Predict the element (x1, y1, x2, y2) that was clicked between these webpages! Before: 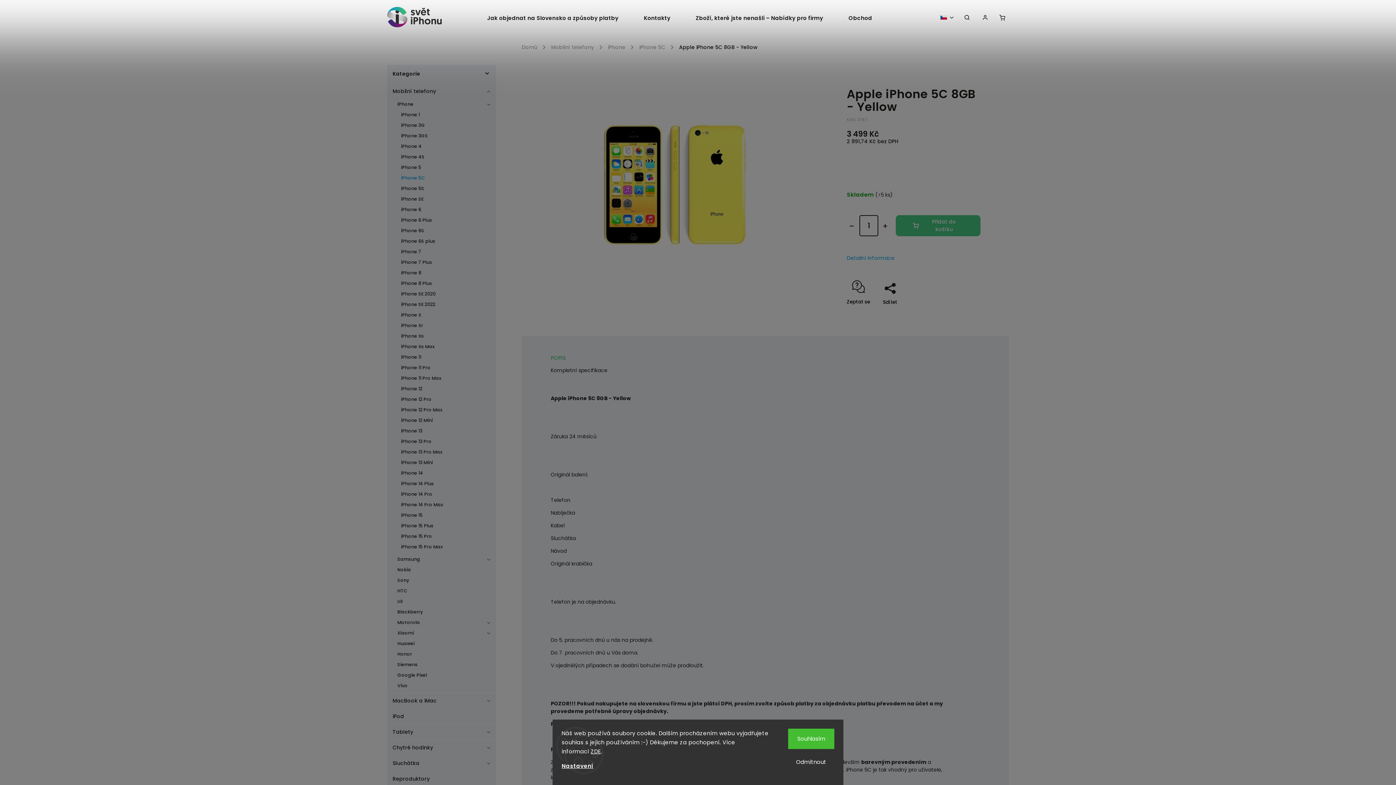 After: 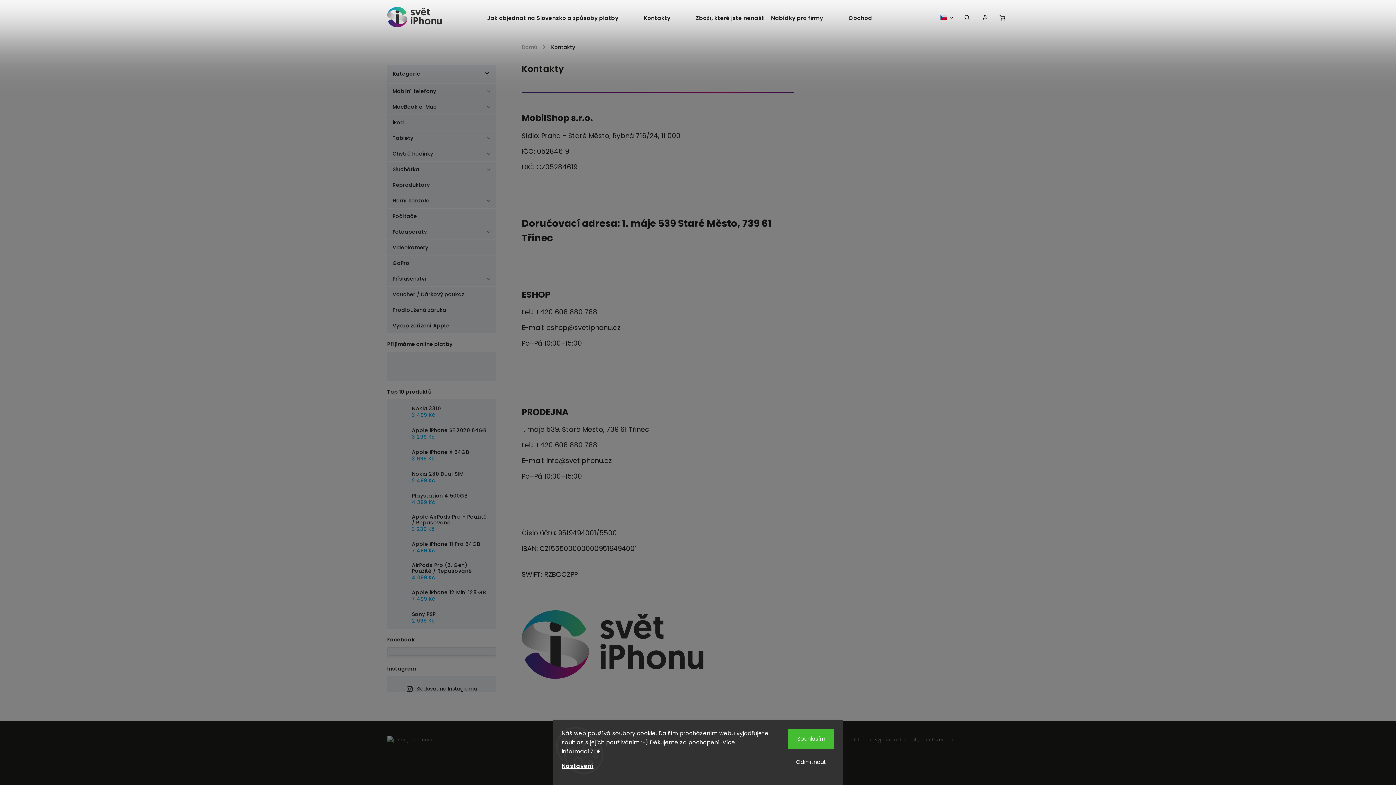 Action: label: Kontakty bbox: (631, 0, 683, 36)